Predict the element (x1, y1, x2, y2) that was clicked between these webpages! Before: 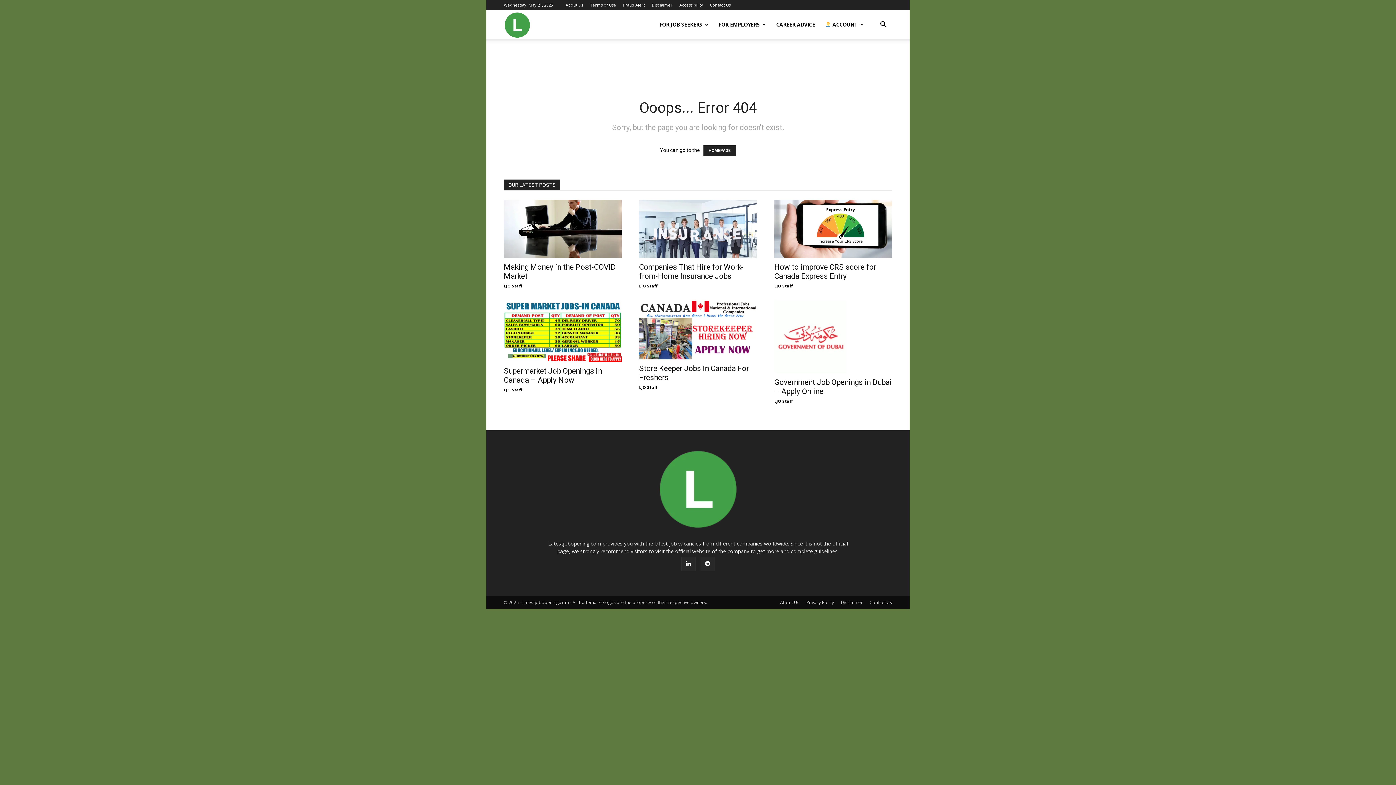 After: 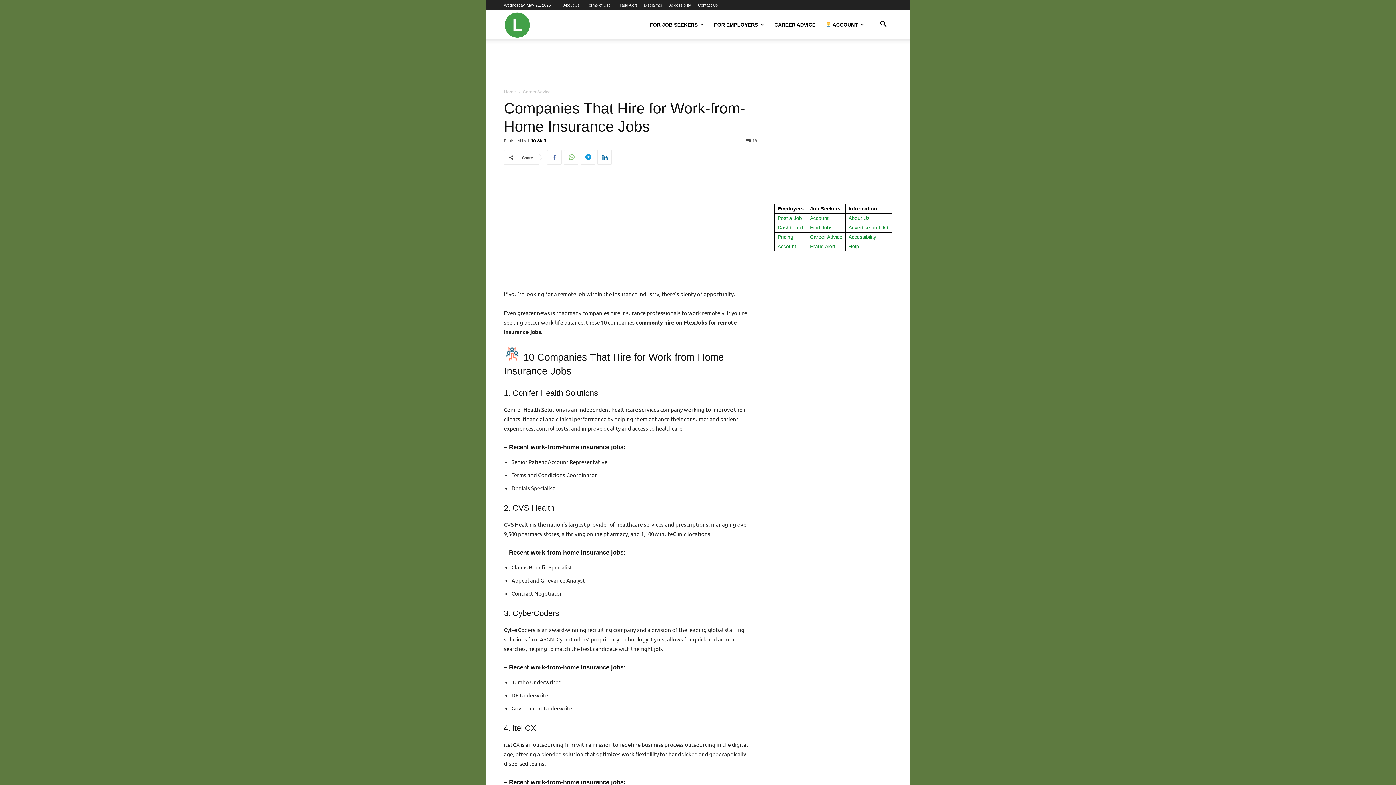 Action: bbox: (639, 200, 757, 258)